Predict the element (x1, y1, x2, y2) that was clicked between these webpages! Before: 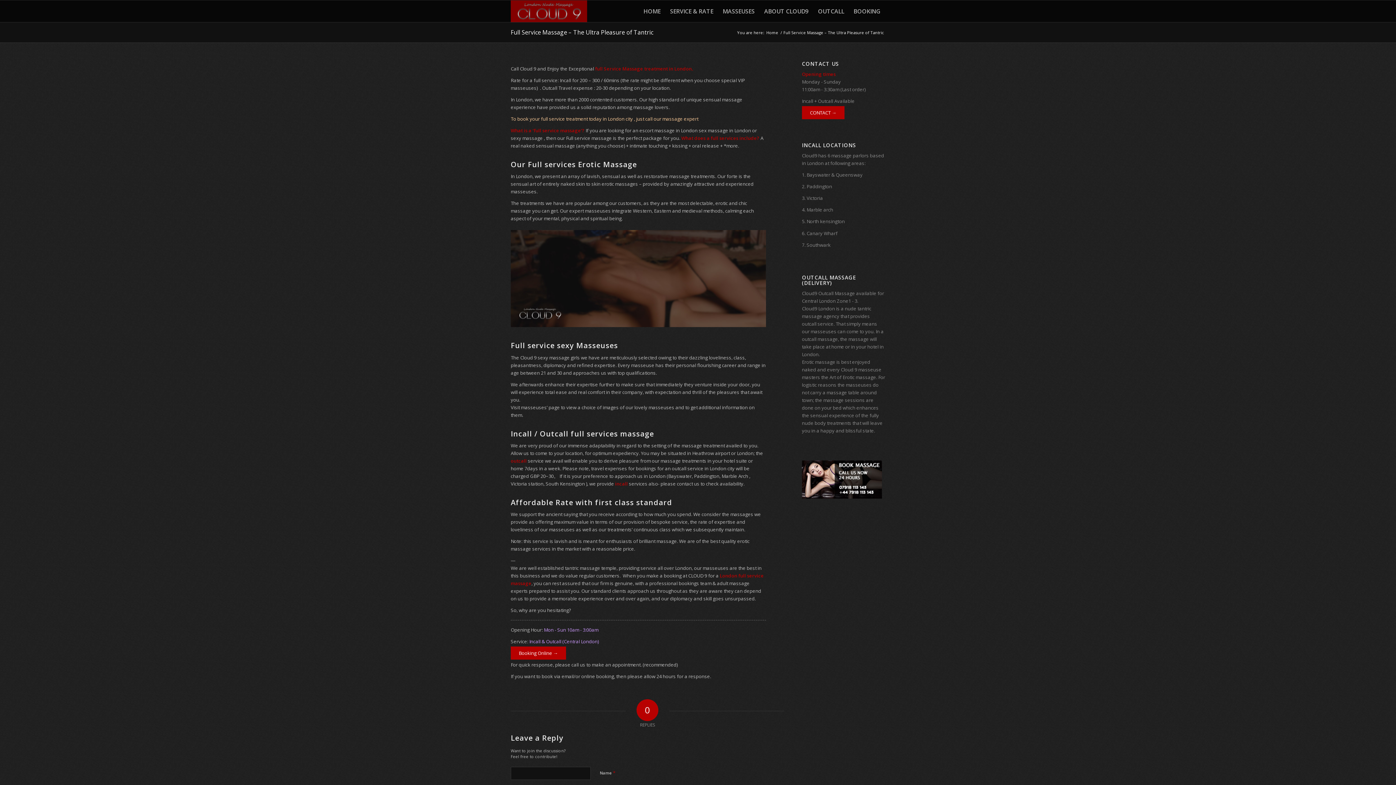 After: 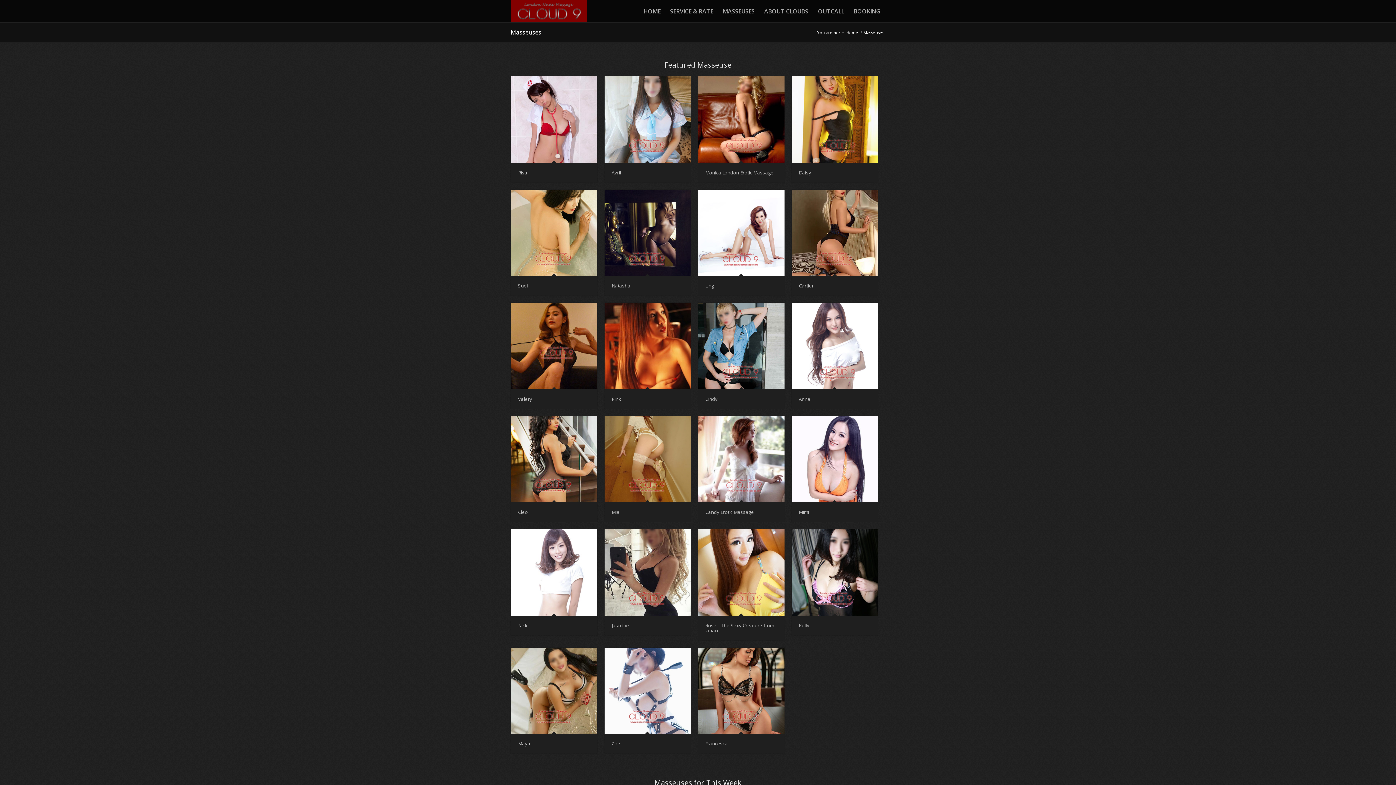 Action: bbox: (718, 0, 759, 22) label: MASSEUSES